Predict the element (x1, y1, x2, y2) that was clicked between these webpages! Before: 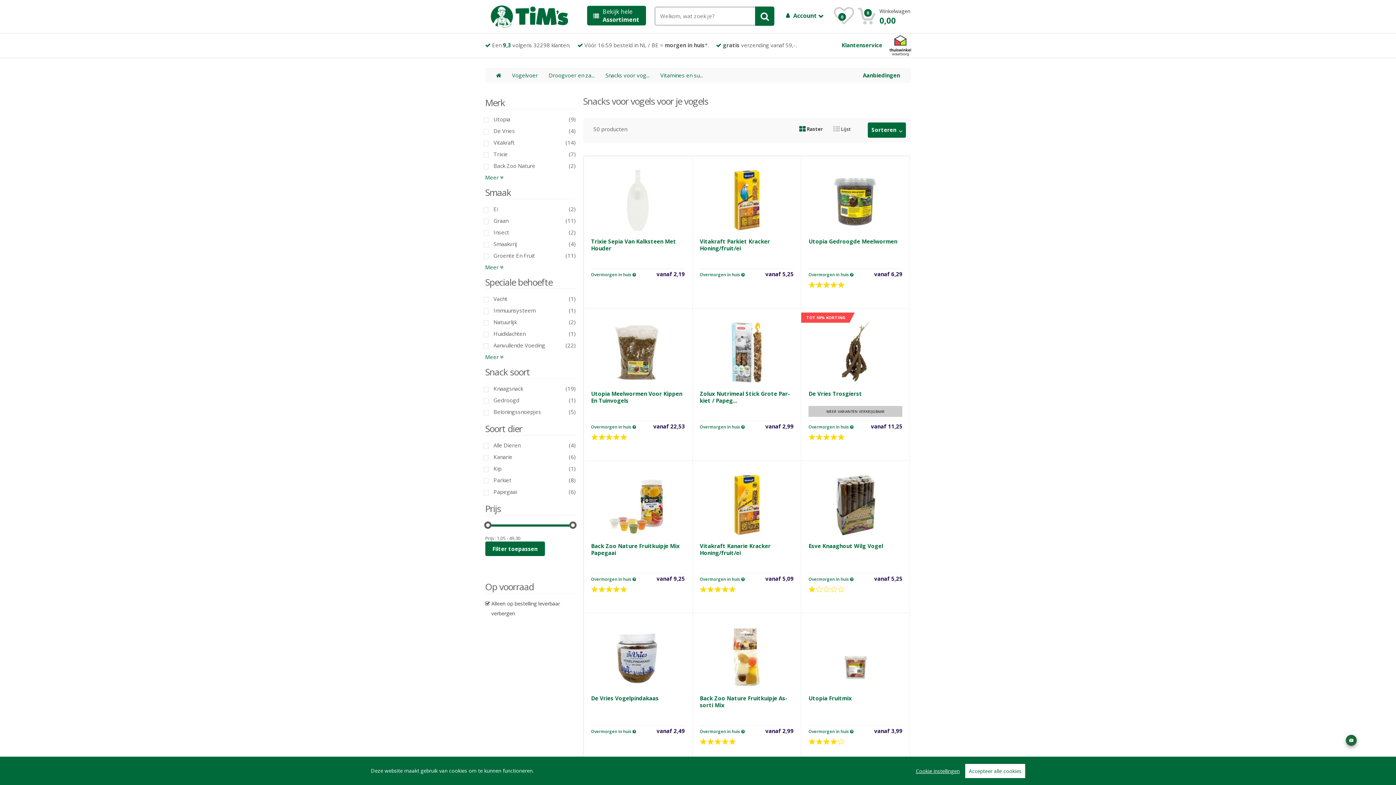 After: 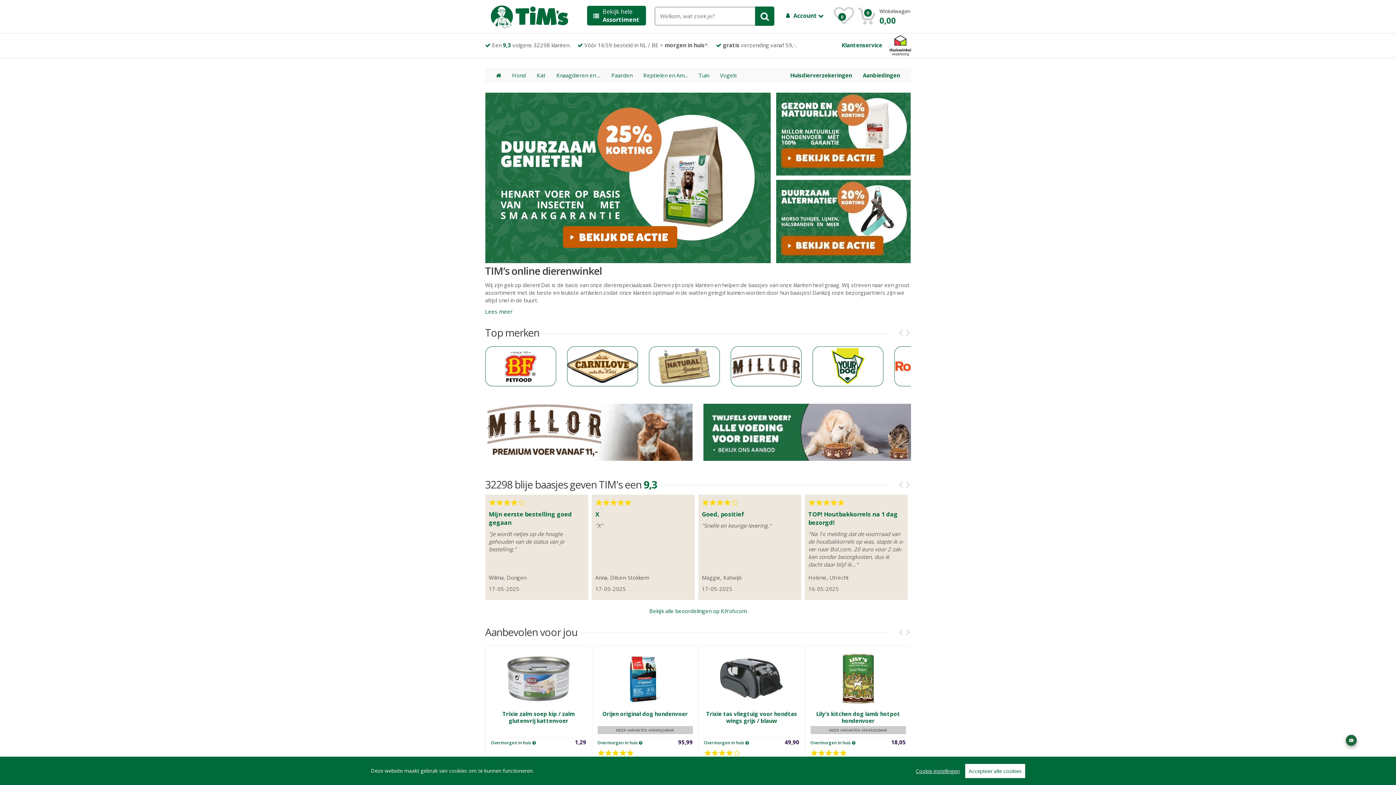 Action: bbox: (496, 72, 501, 78)